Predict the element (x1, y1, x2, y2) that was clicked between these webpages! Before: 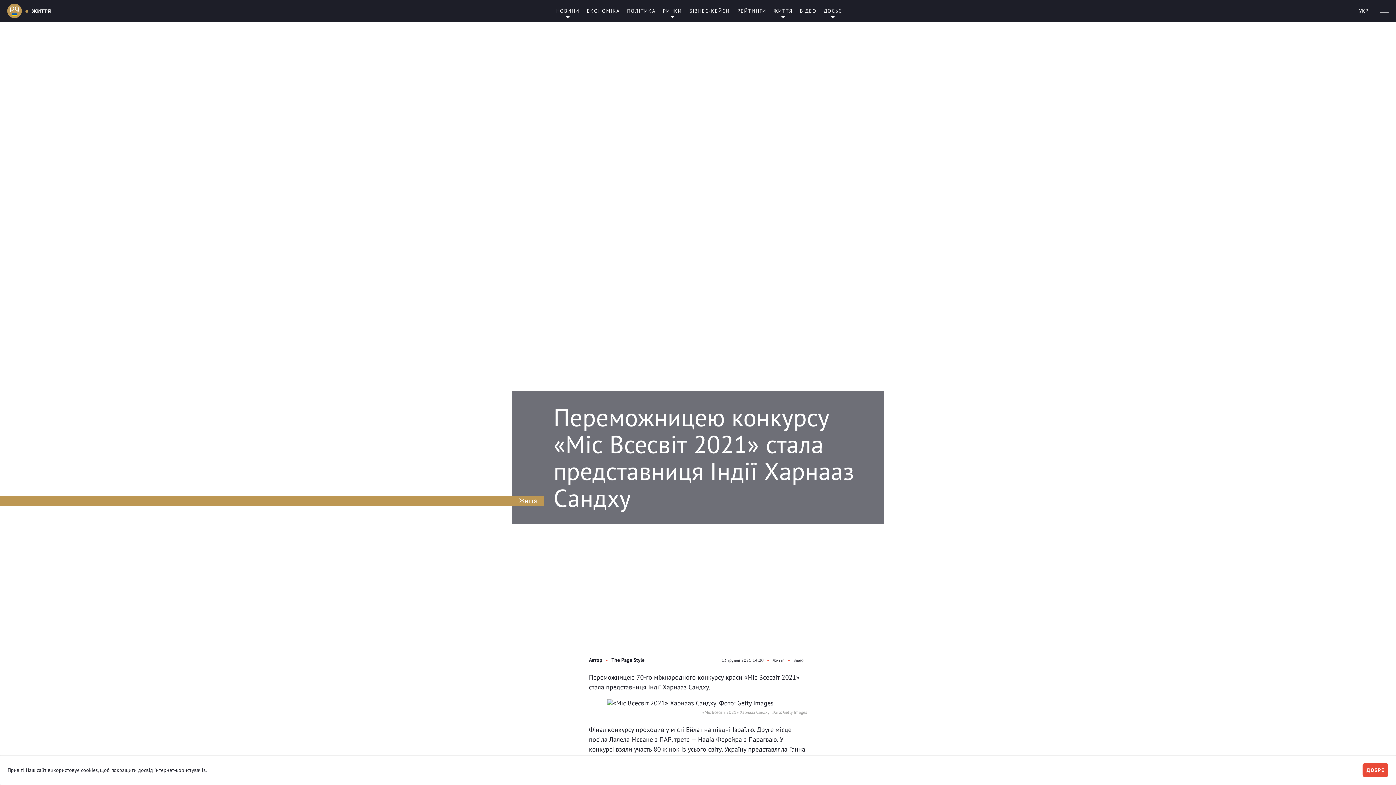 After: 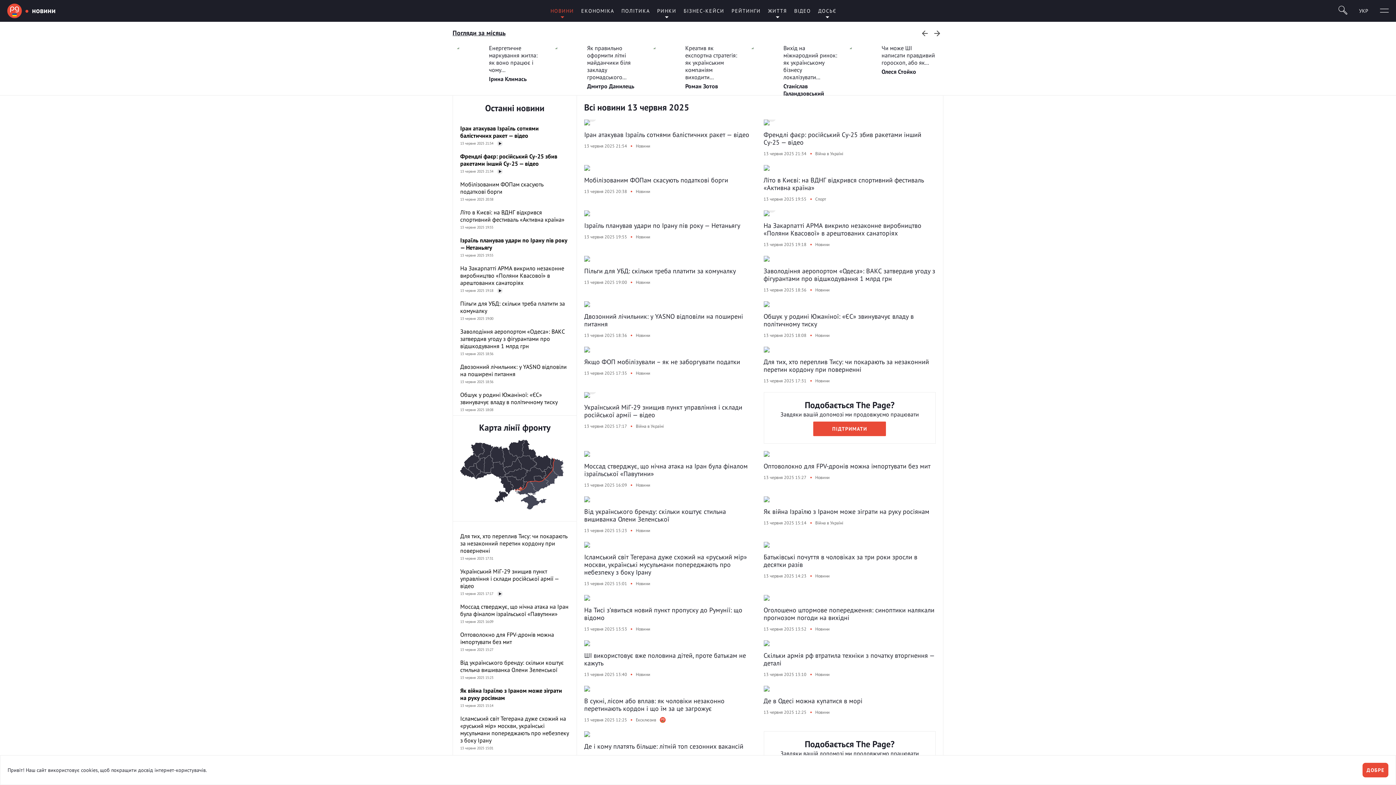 Action: bbox: (556, 7, 579, 14) label: НОВИНИ